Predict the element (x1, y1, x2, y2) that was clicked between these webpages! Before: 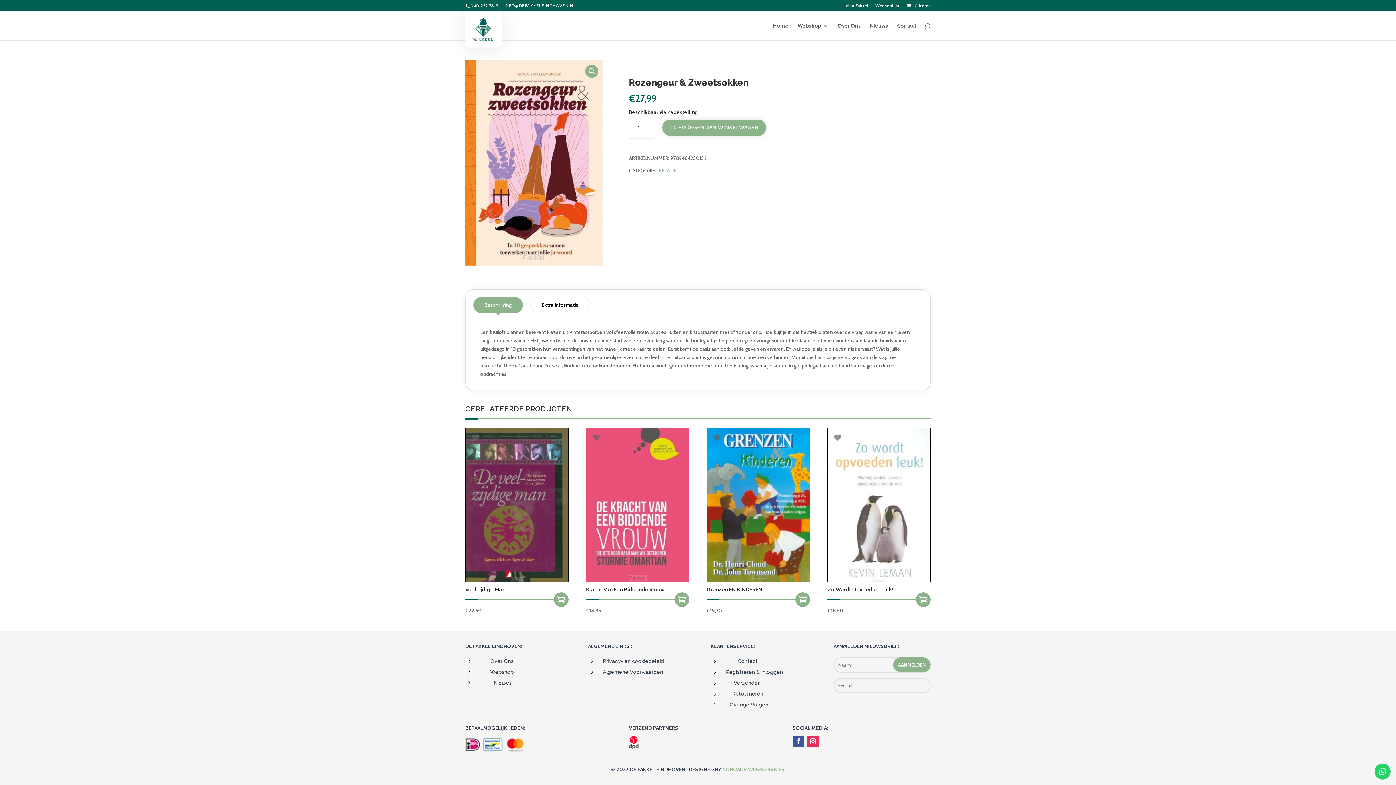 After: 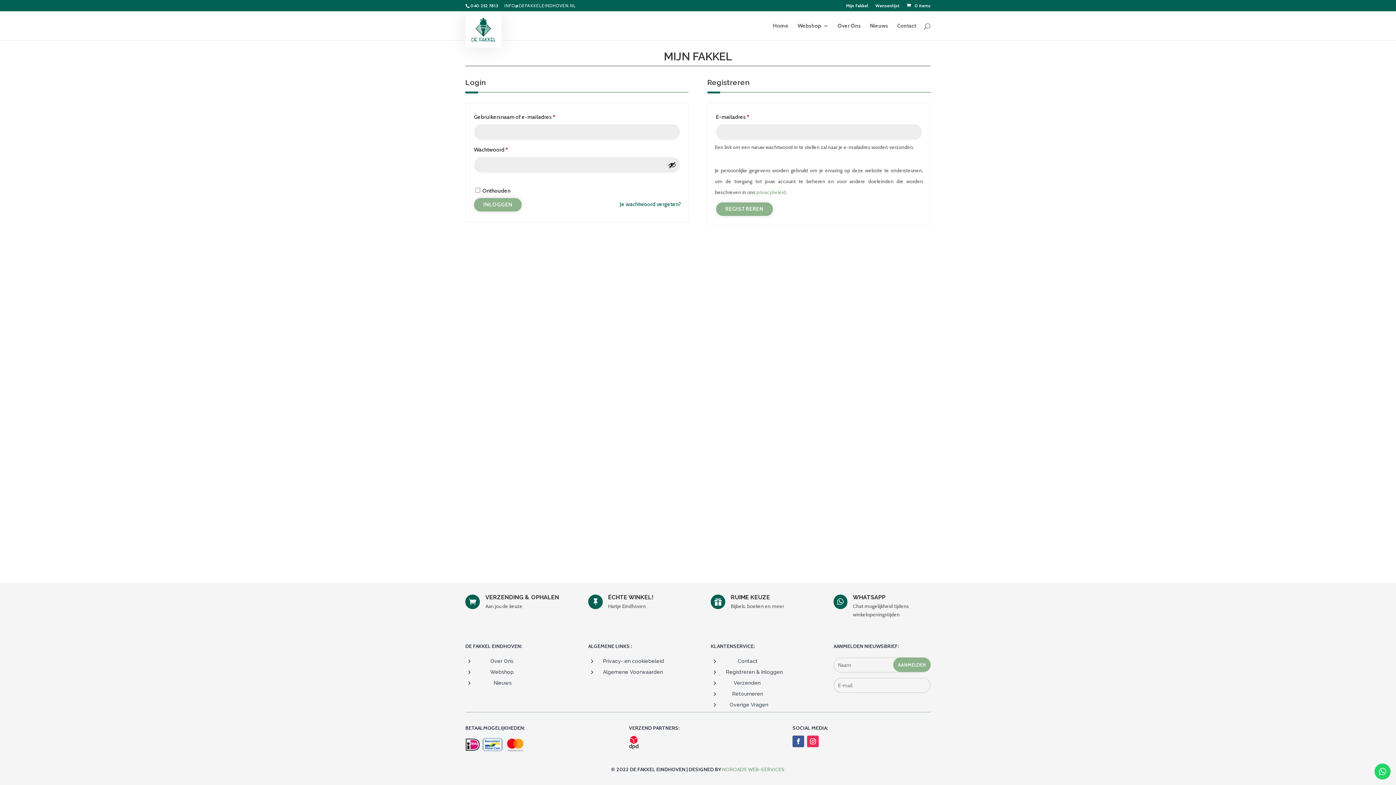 Action: label: 5 bbox: (711, 668, 720, 676)